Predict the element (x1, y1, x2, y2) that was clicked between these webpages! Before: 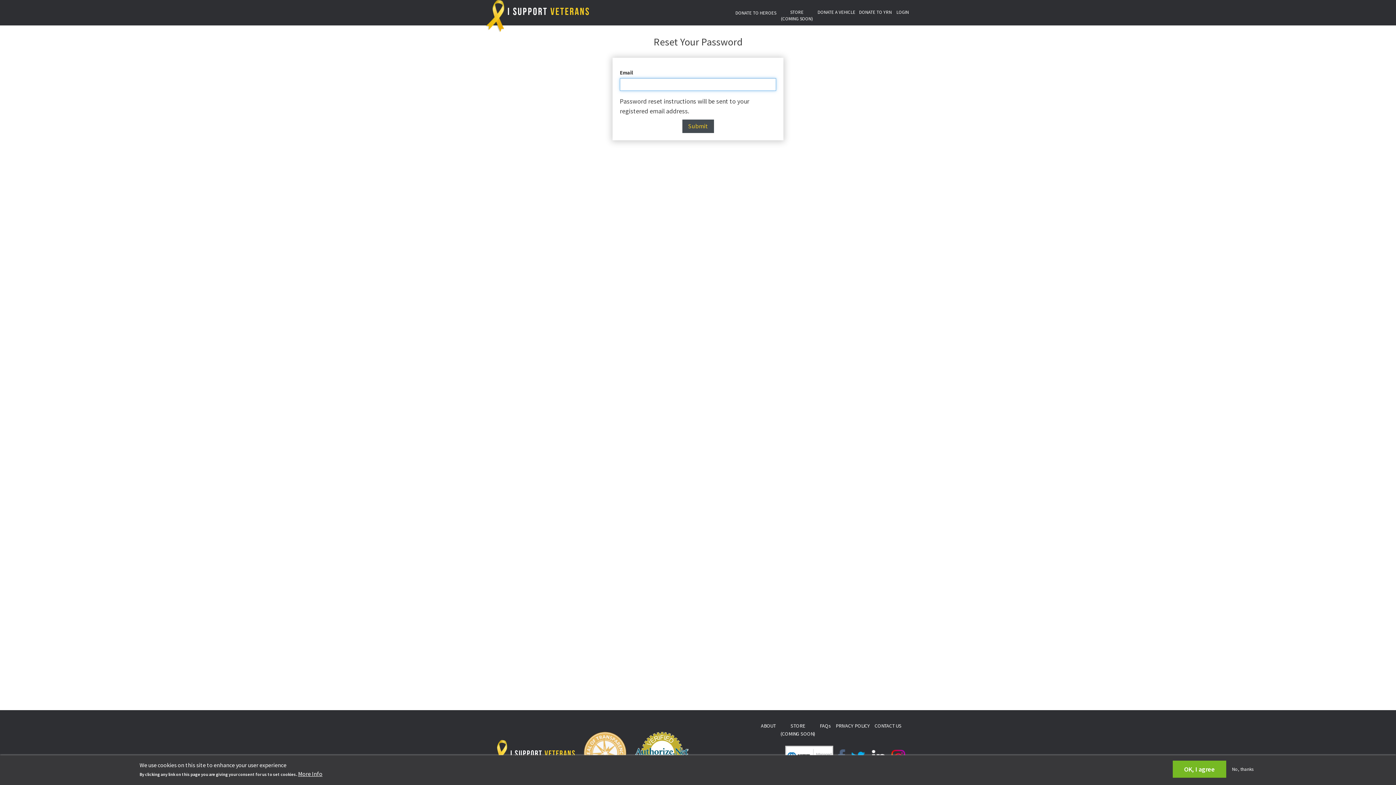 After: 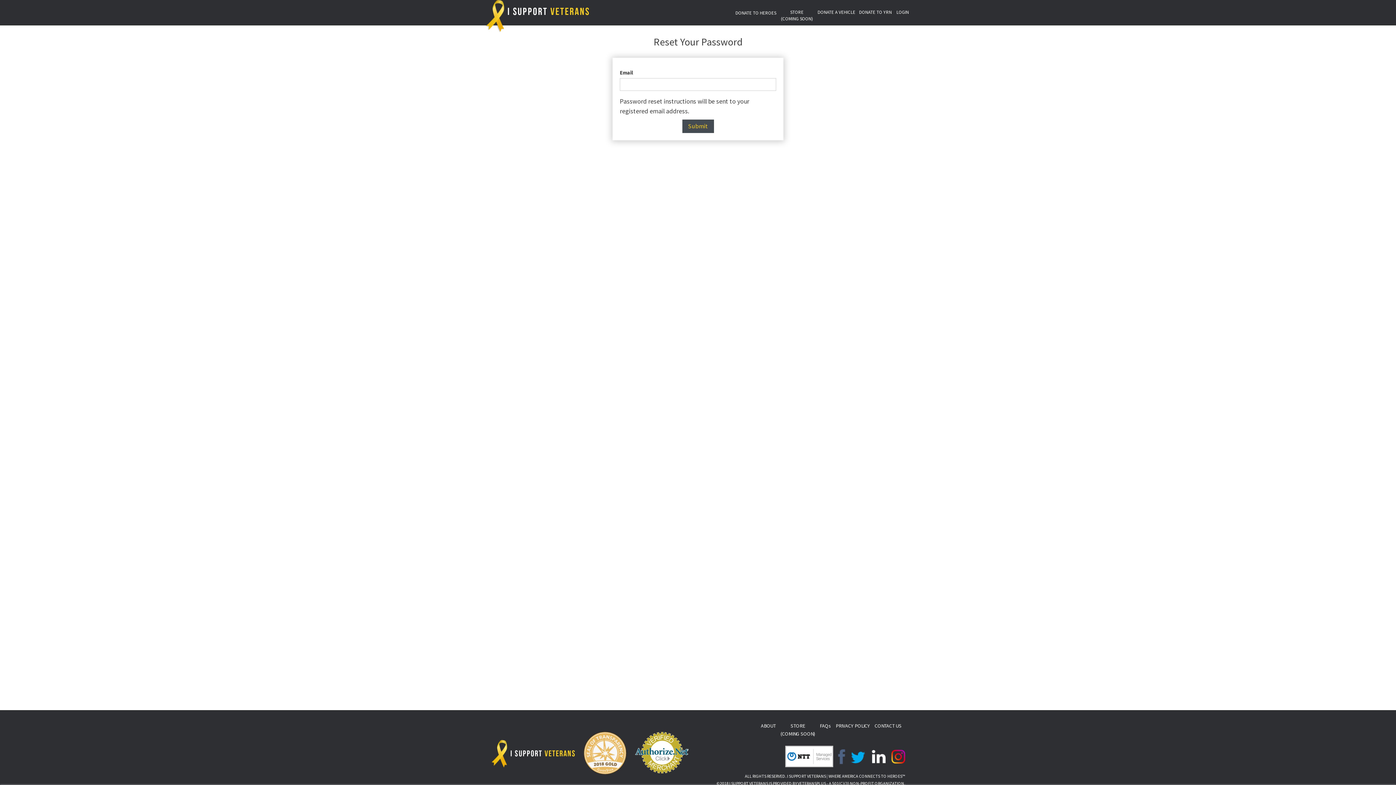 Action: bbox: (1229, 766, 1256, 772) label: No, thanks